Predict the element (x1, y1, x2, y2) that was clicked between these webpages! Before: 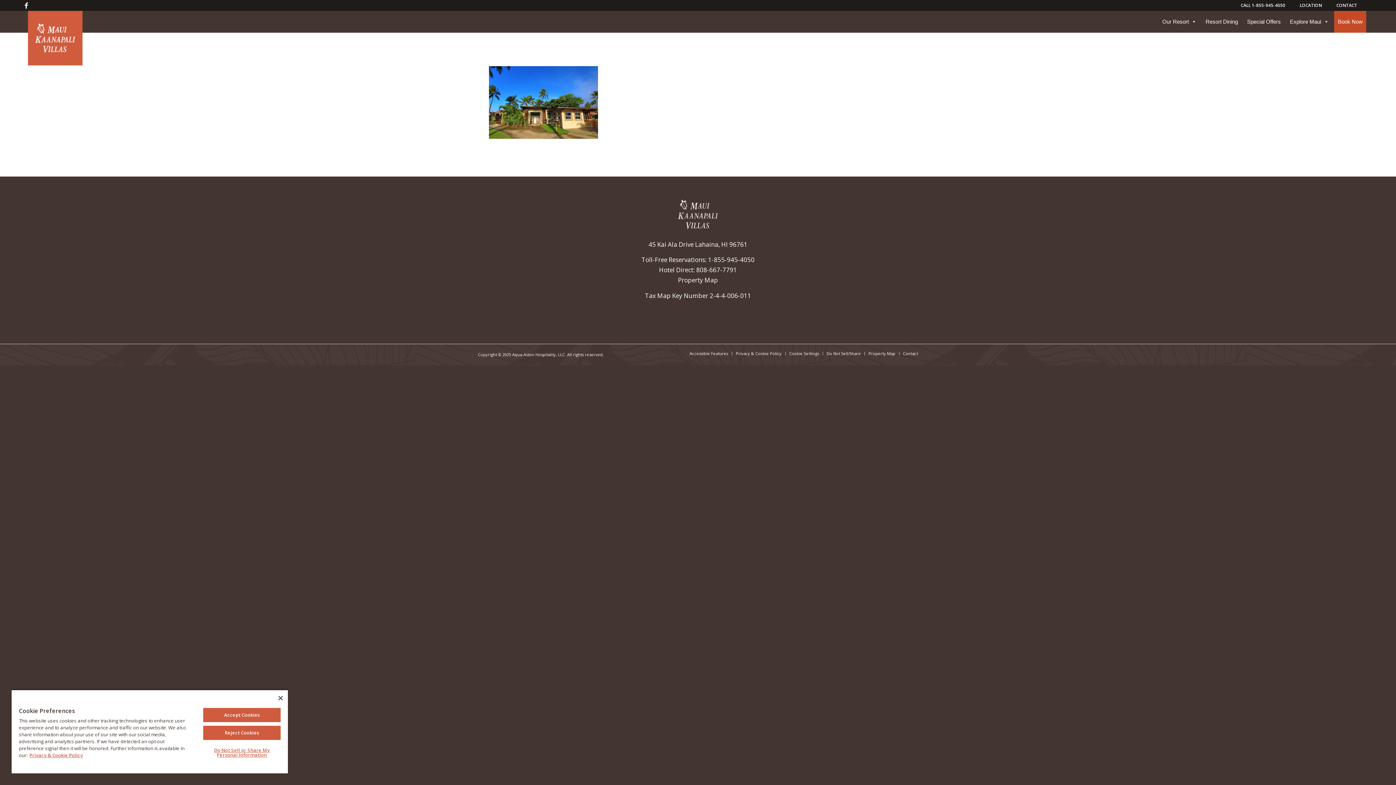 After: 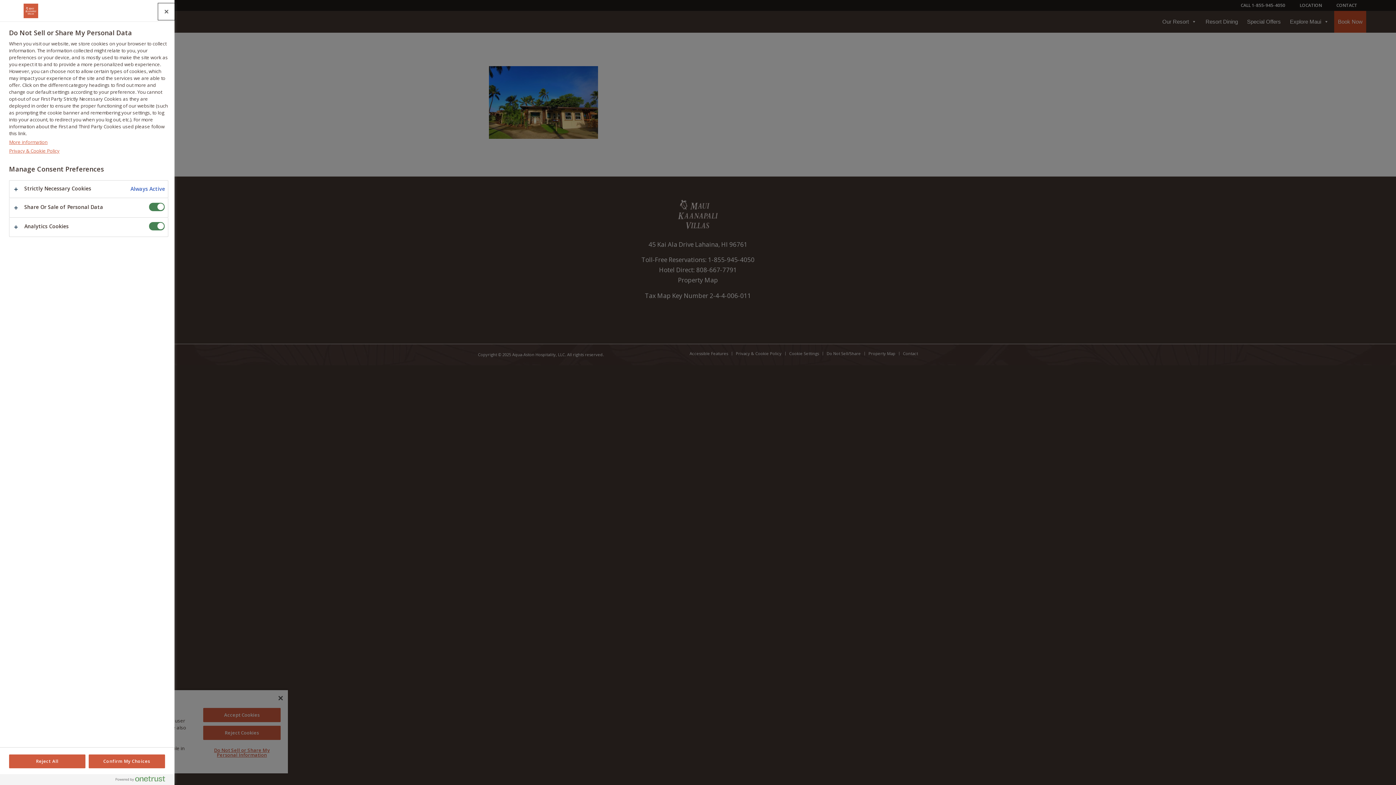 Action: label: Cookie Settings bbox: (789, 350, 819, 356)